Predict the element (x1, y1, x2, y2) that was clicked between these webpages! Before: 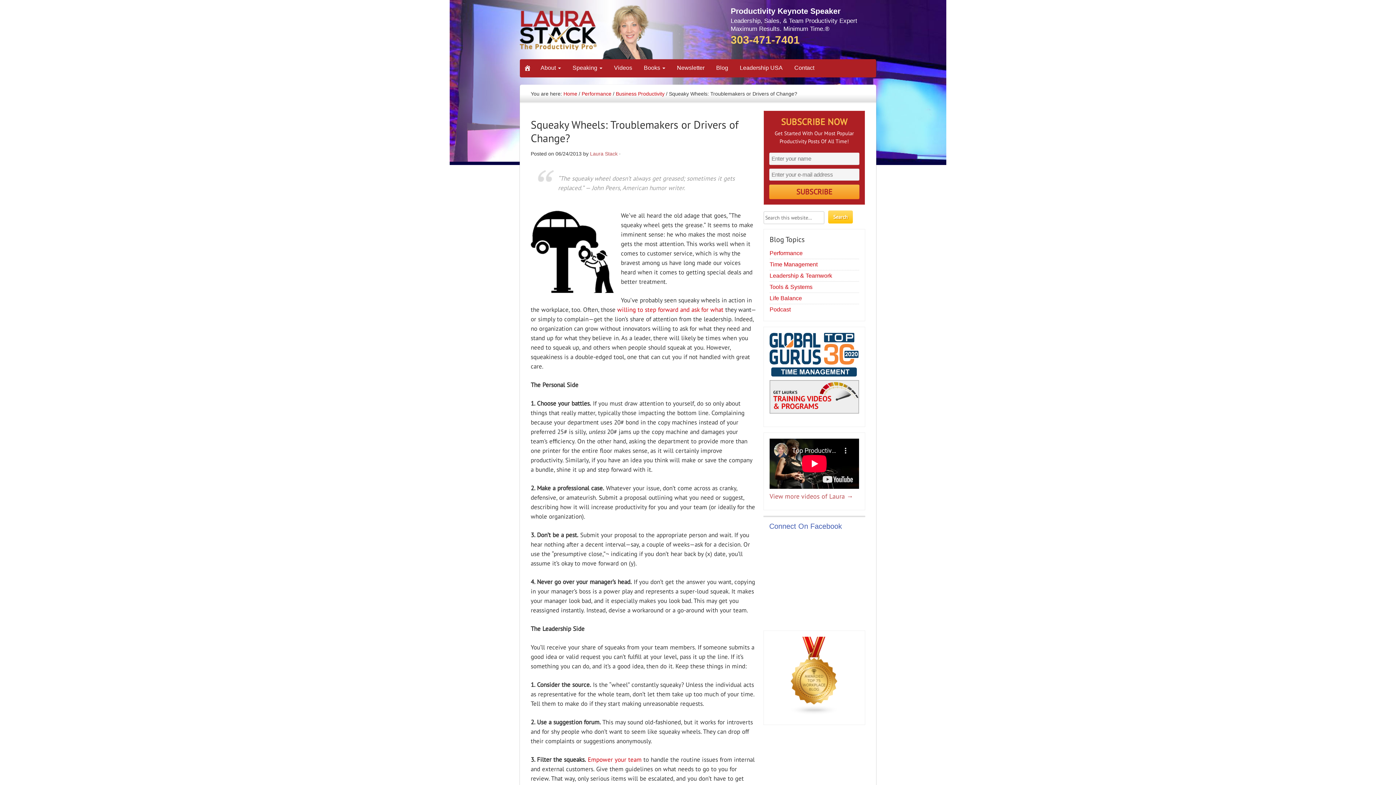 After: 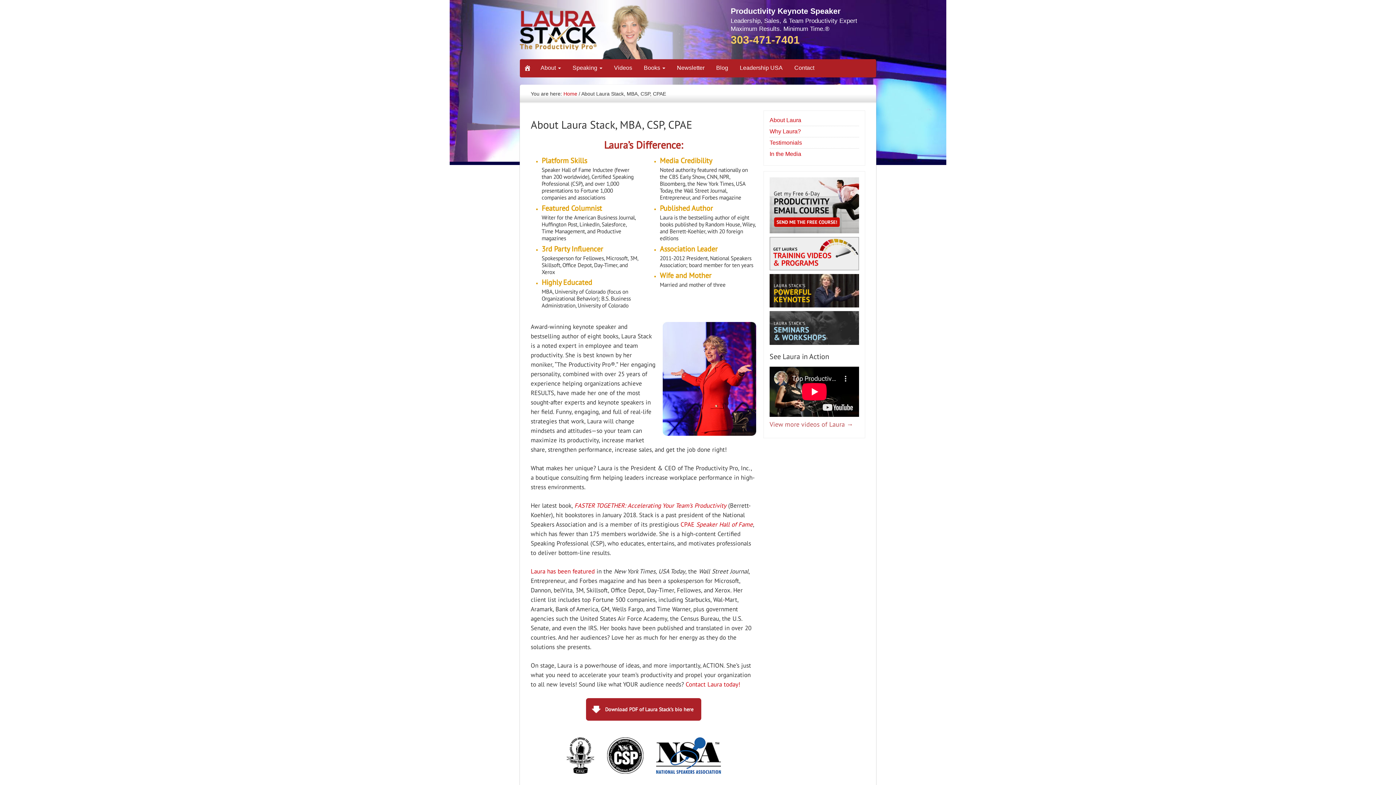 Action: bbox: (534, 59, 566, 76) label: About 